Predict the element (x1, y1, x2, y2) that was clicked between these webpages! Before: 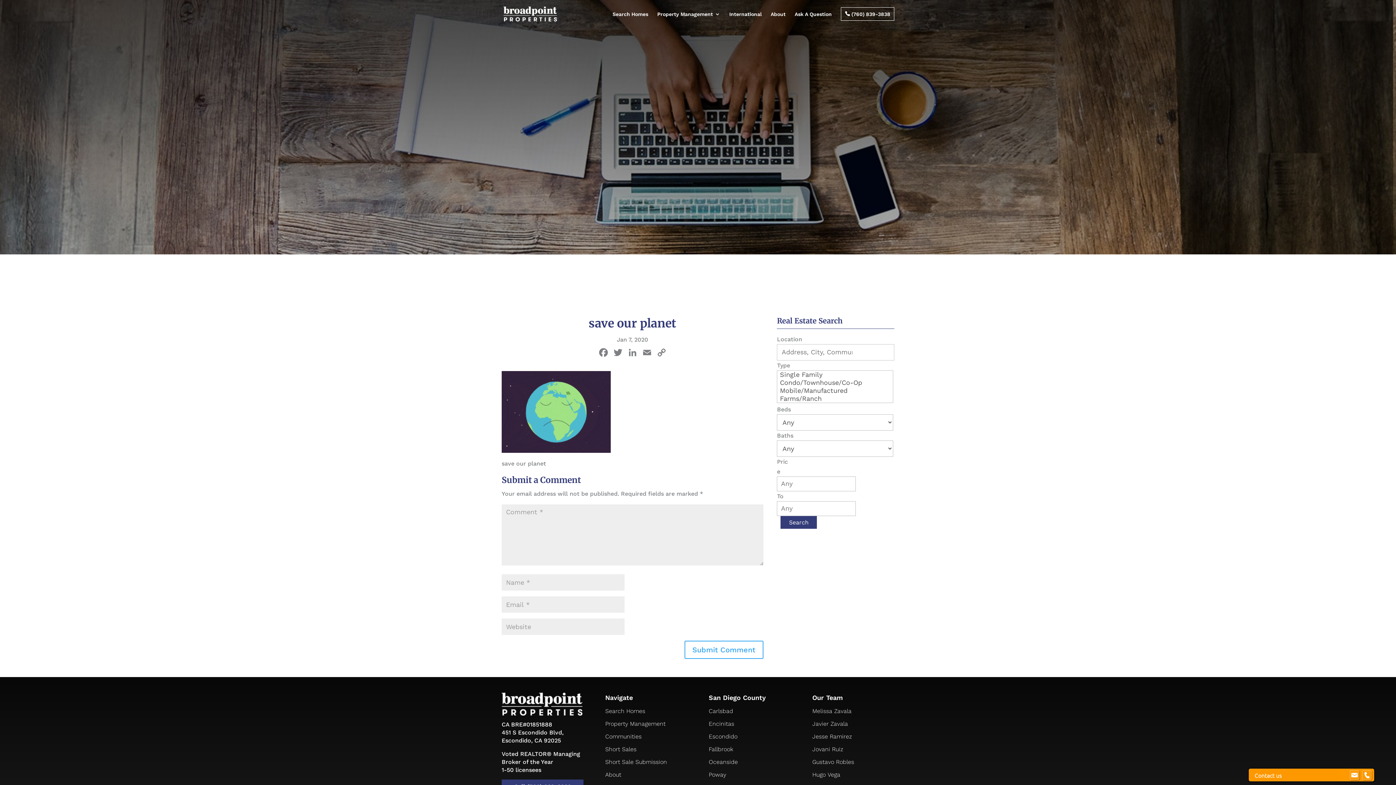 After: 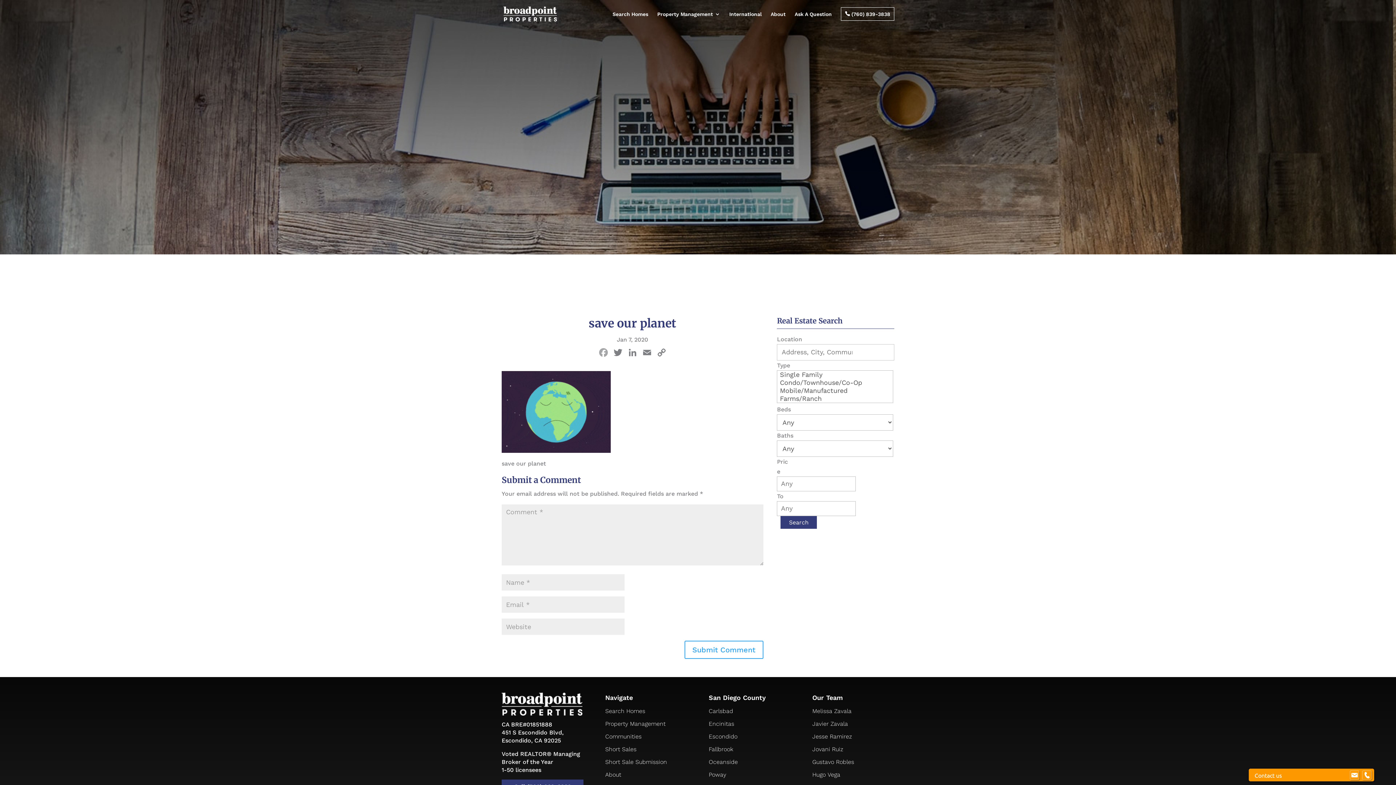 Action: bbox: (596, 346, 610, 360) label: Facebook